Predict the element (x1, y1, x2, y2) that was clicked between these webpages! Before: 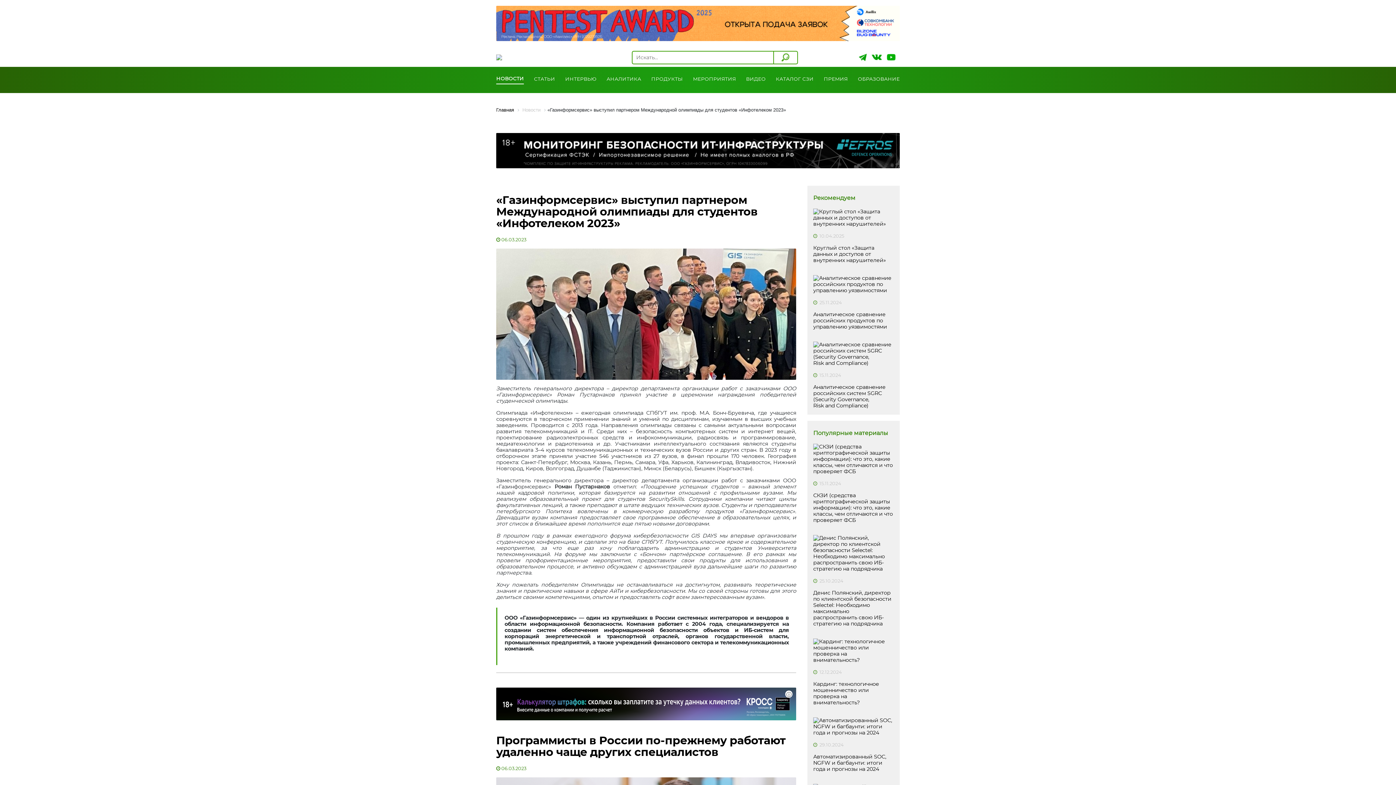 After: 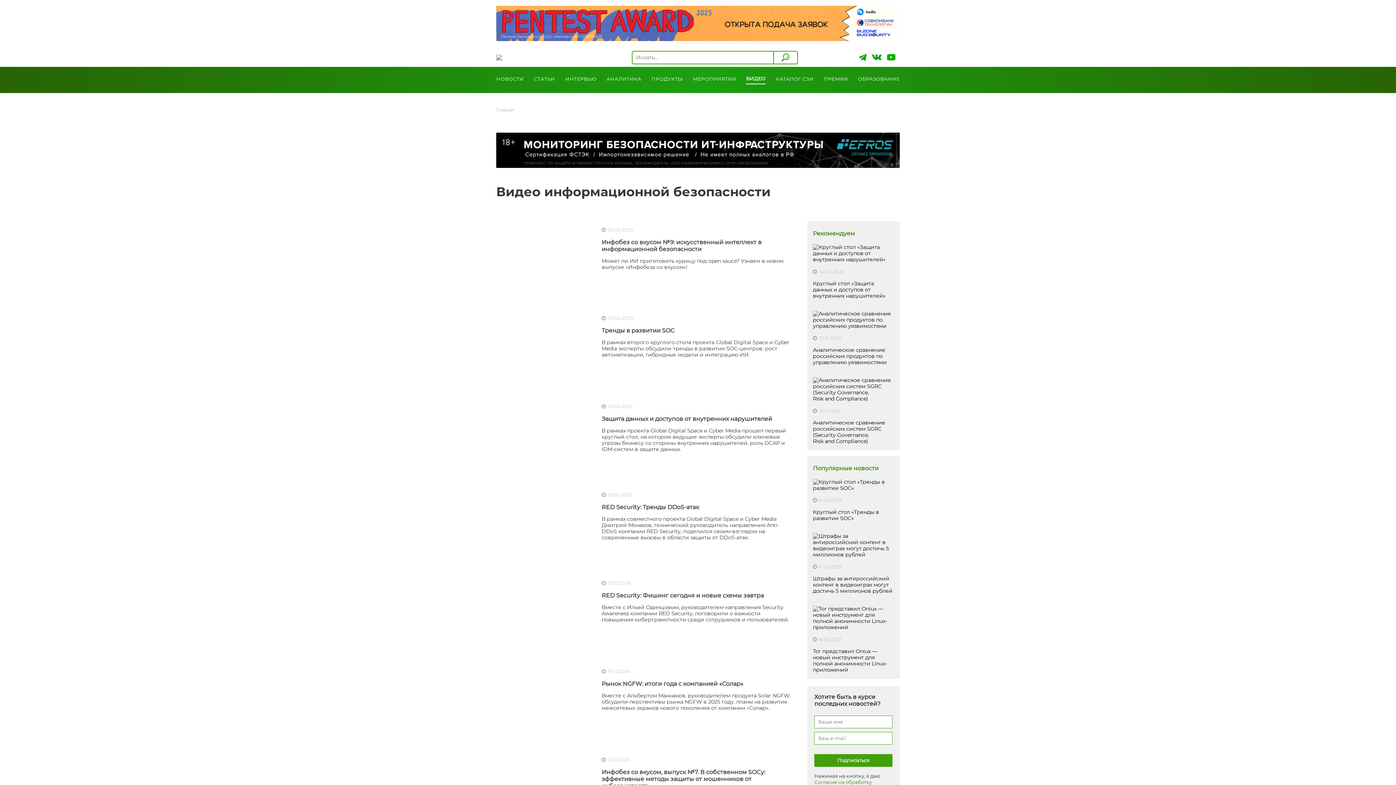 Action: label: ВИДЕО bbox: (746, 75, 765, 83)